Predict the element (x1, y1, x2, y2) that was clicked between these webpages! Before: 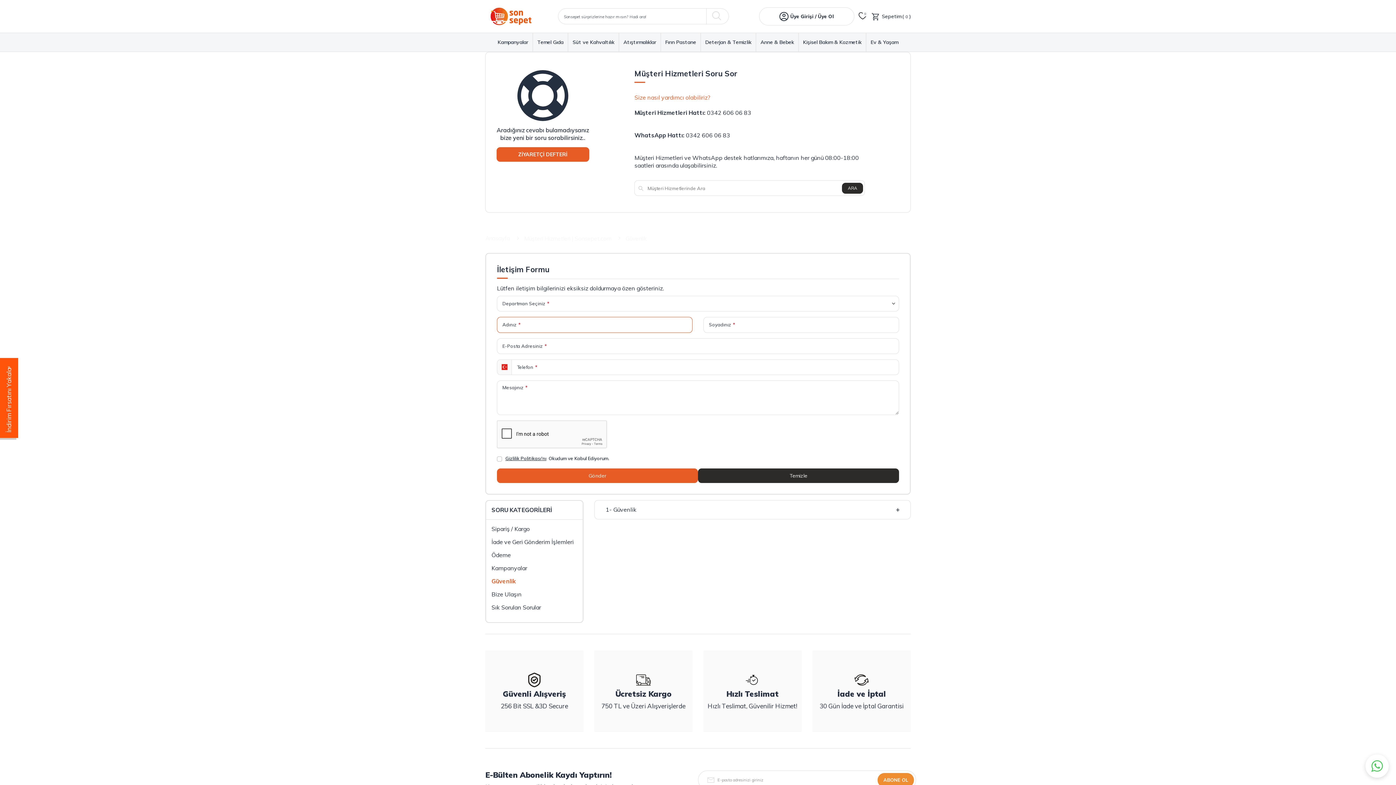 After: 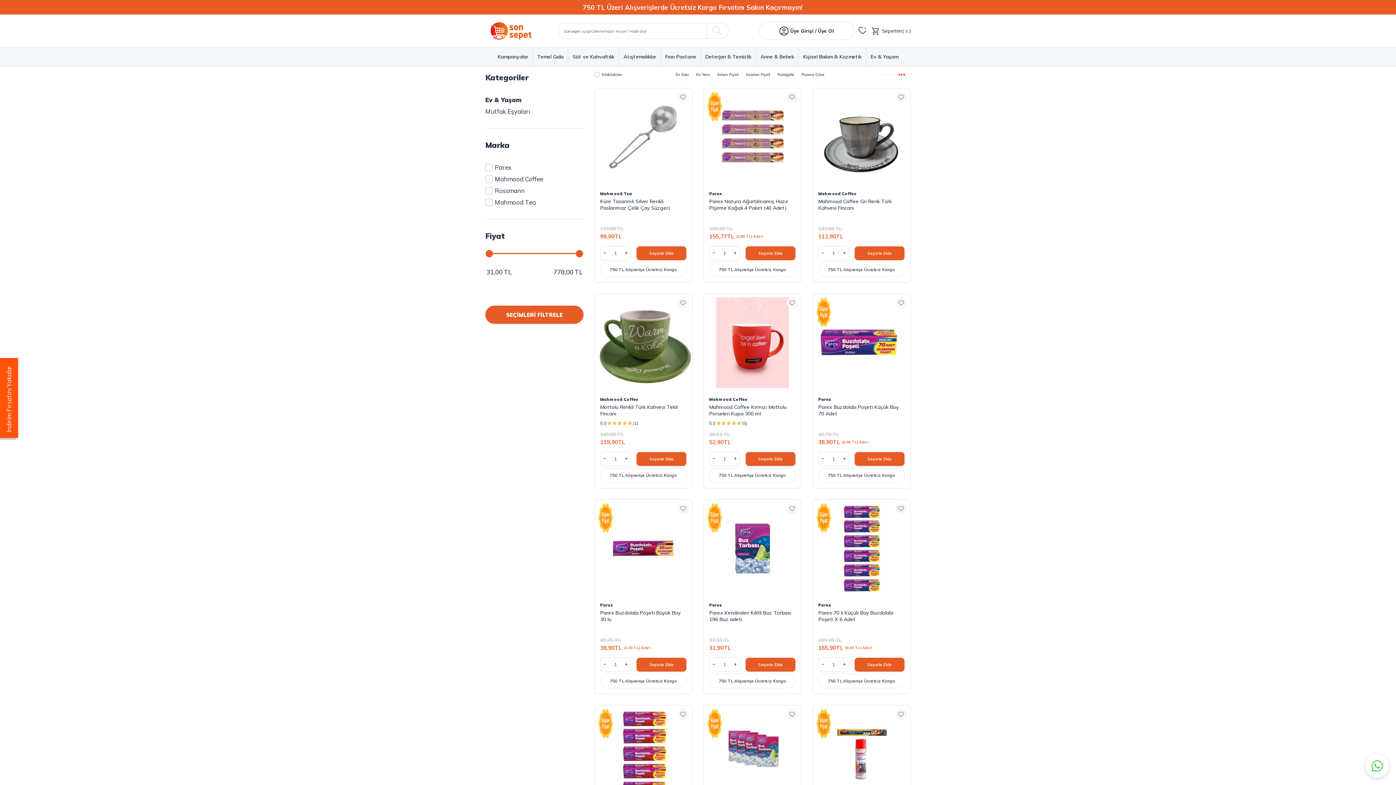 Action: label: Ev & Yaşam bbox: (870, 39, 898, 45)